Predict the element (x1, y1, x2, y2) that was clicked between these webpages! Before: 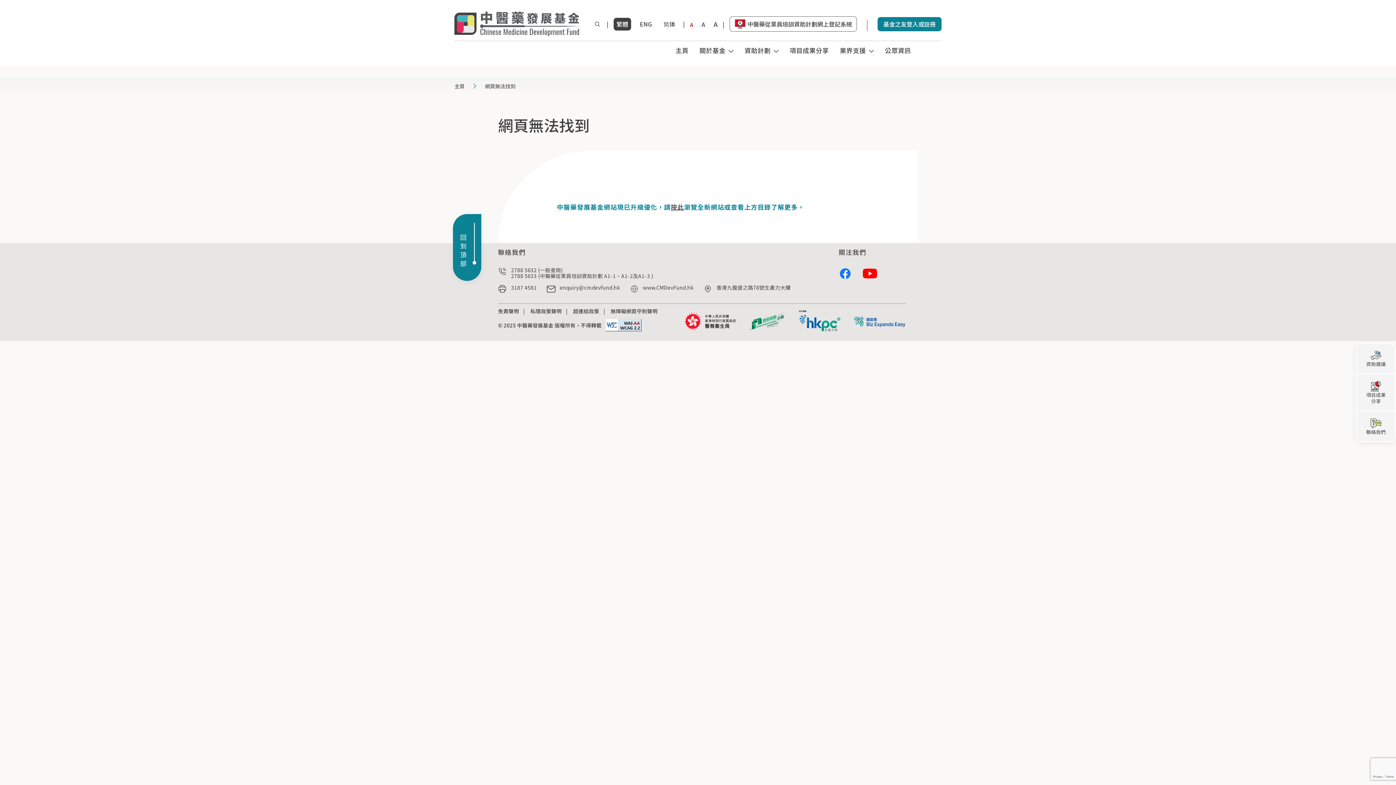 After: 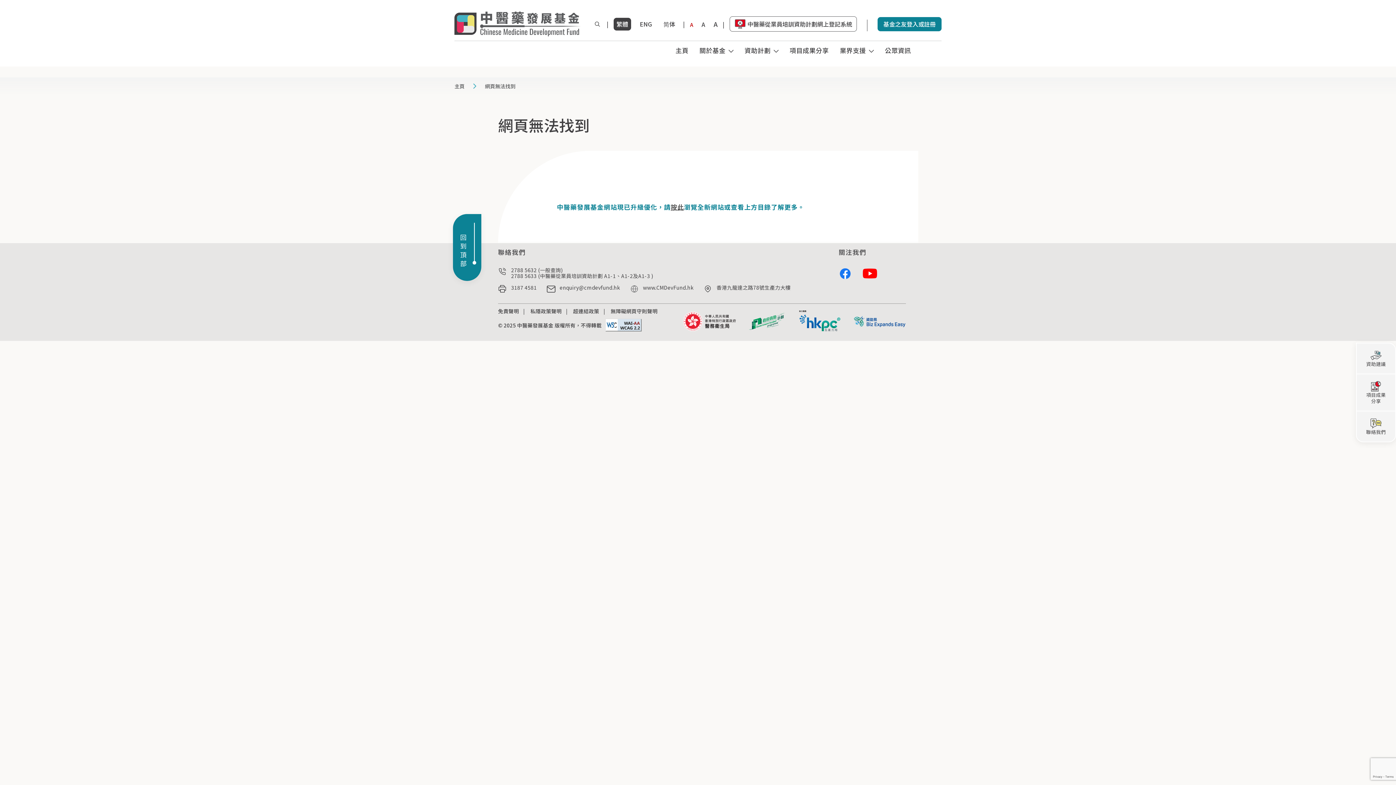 Action: bbox: (690, 16, 693, 33) label: A